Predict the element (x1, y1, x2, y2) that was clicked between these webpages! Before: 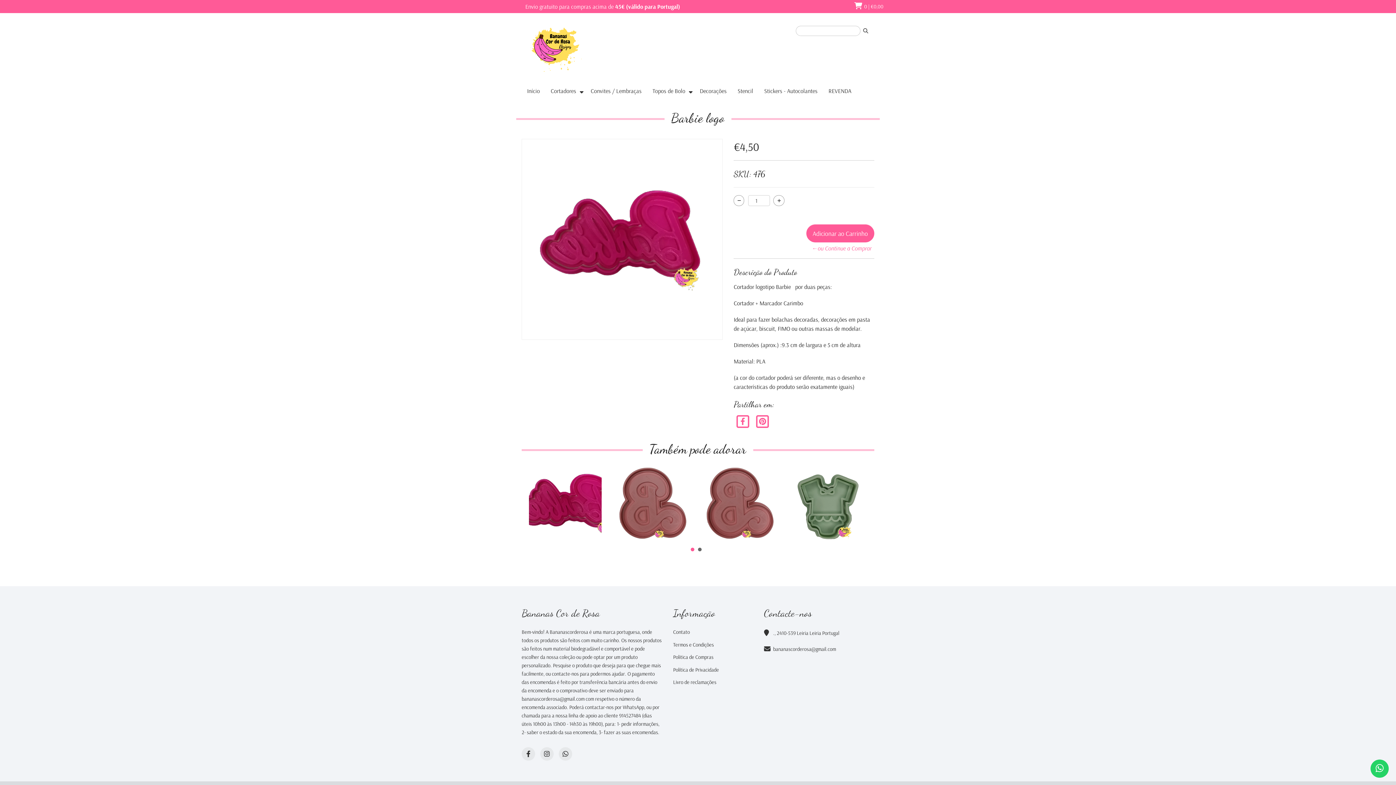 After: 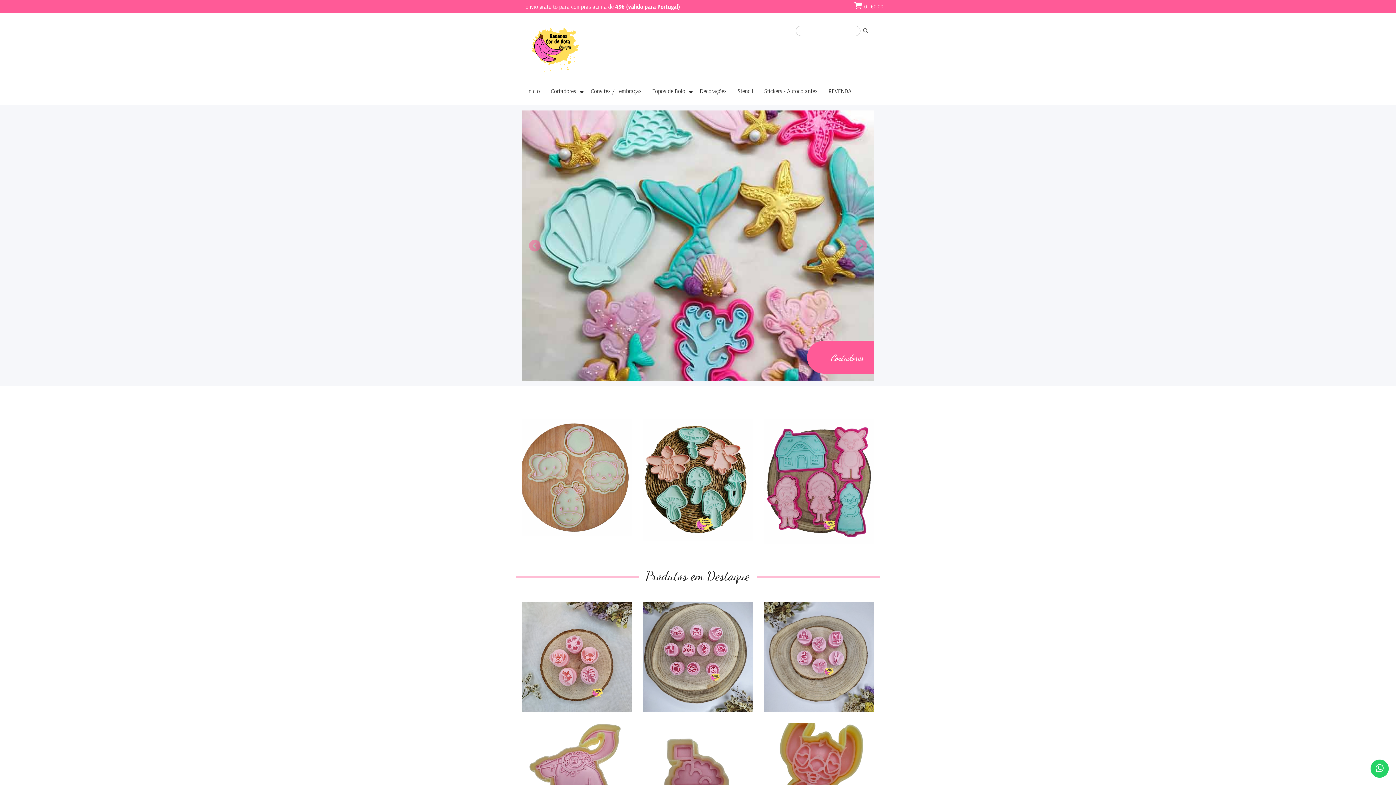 Action: bbox: (647, 82, 694, 97) label: Topos de Bolo